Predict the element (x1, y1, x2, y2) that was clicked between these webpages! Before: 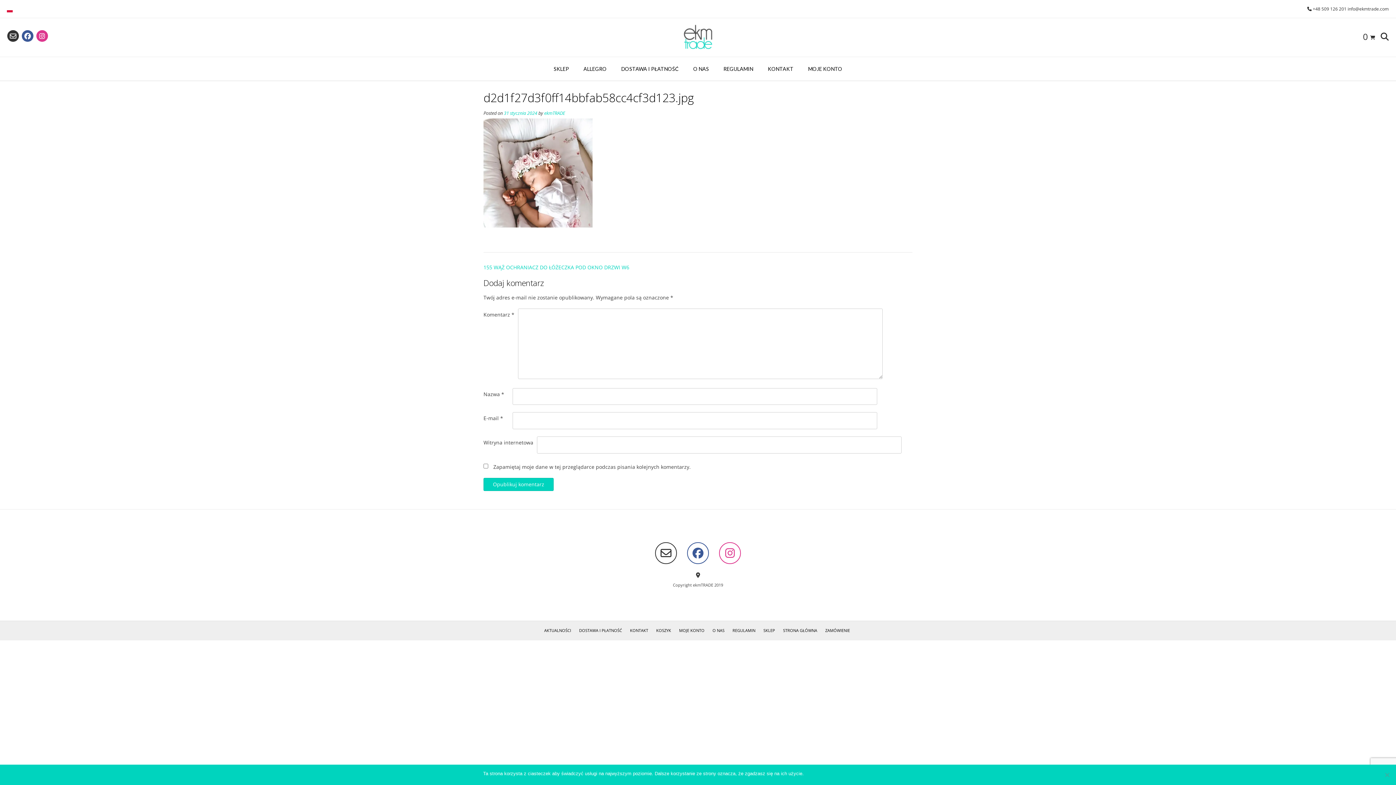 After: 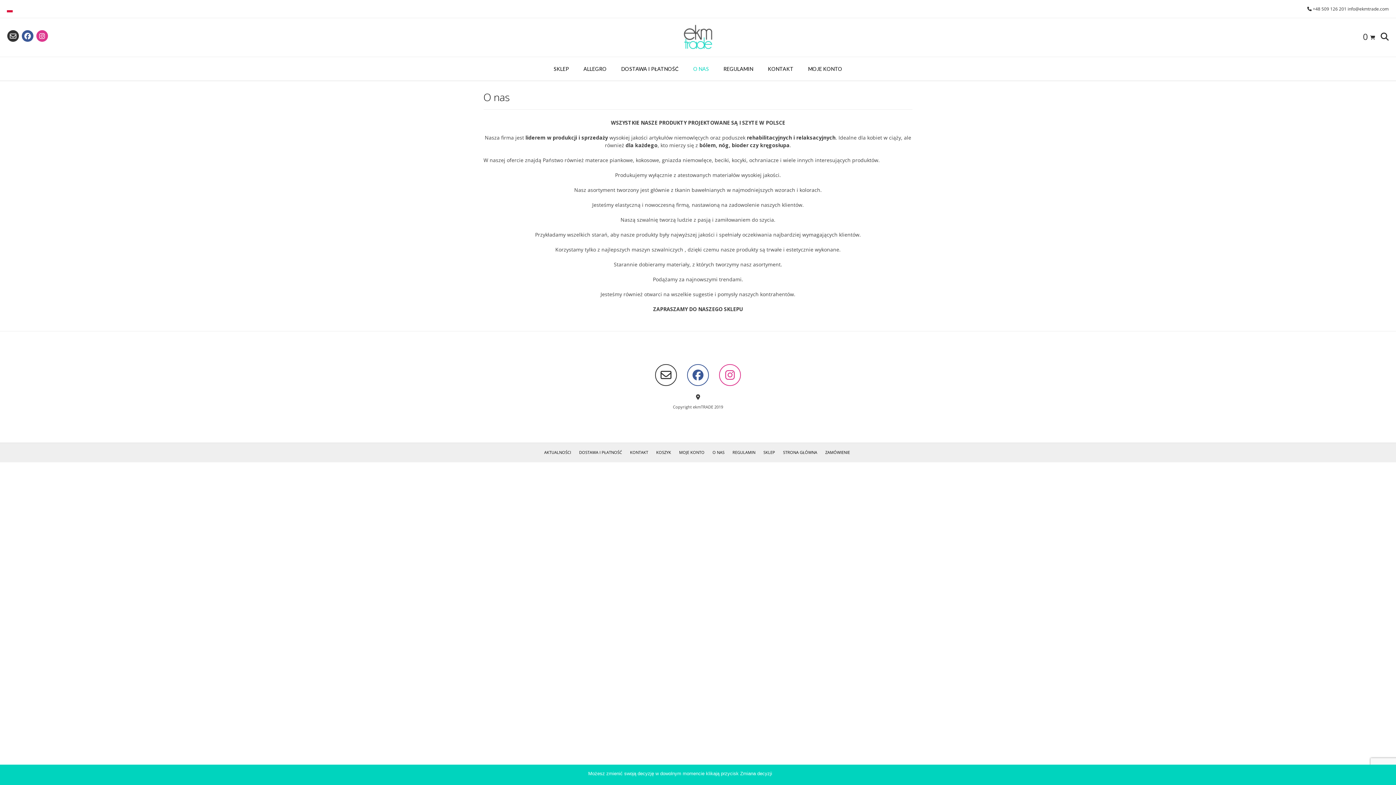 Action: label: O NAS bbox: (710, 623, 727, 637)